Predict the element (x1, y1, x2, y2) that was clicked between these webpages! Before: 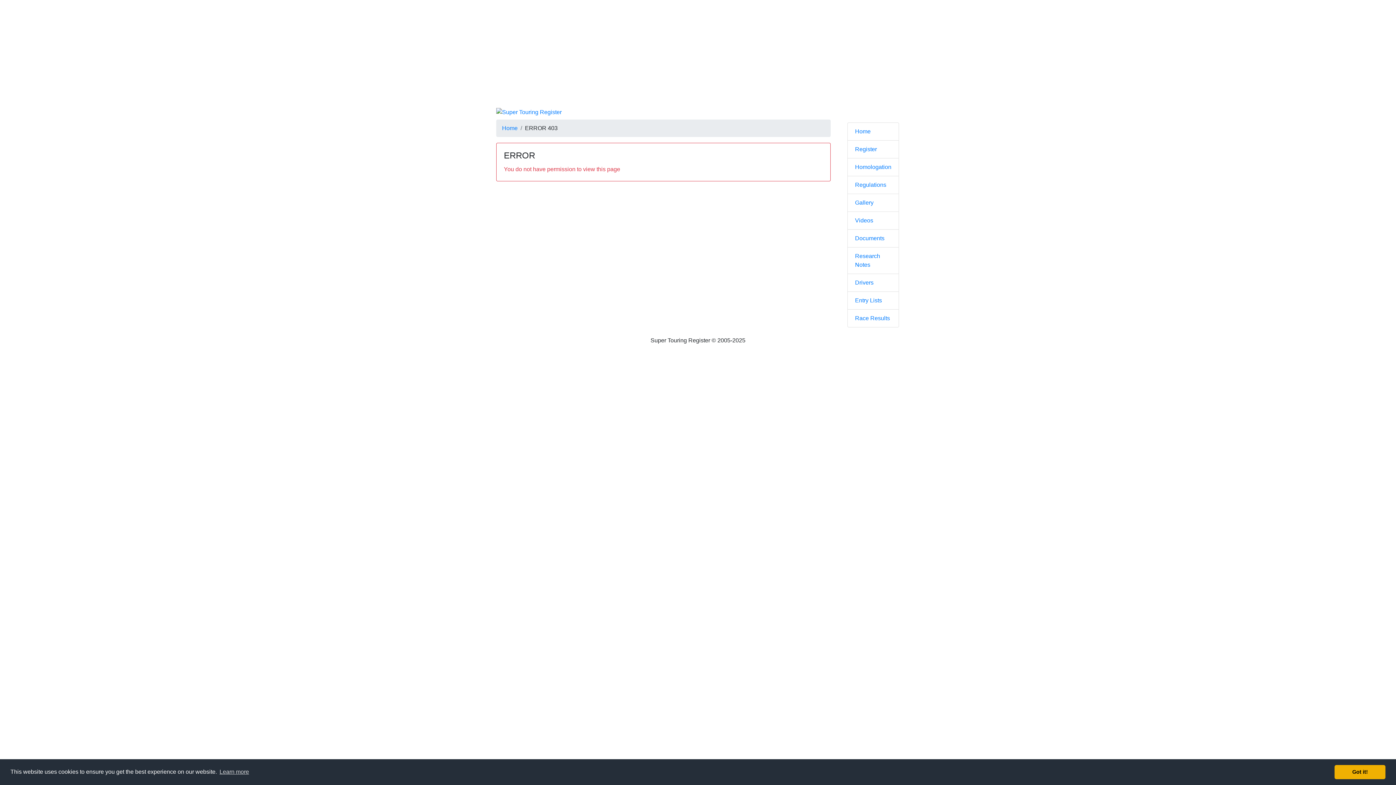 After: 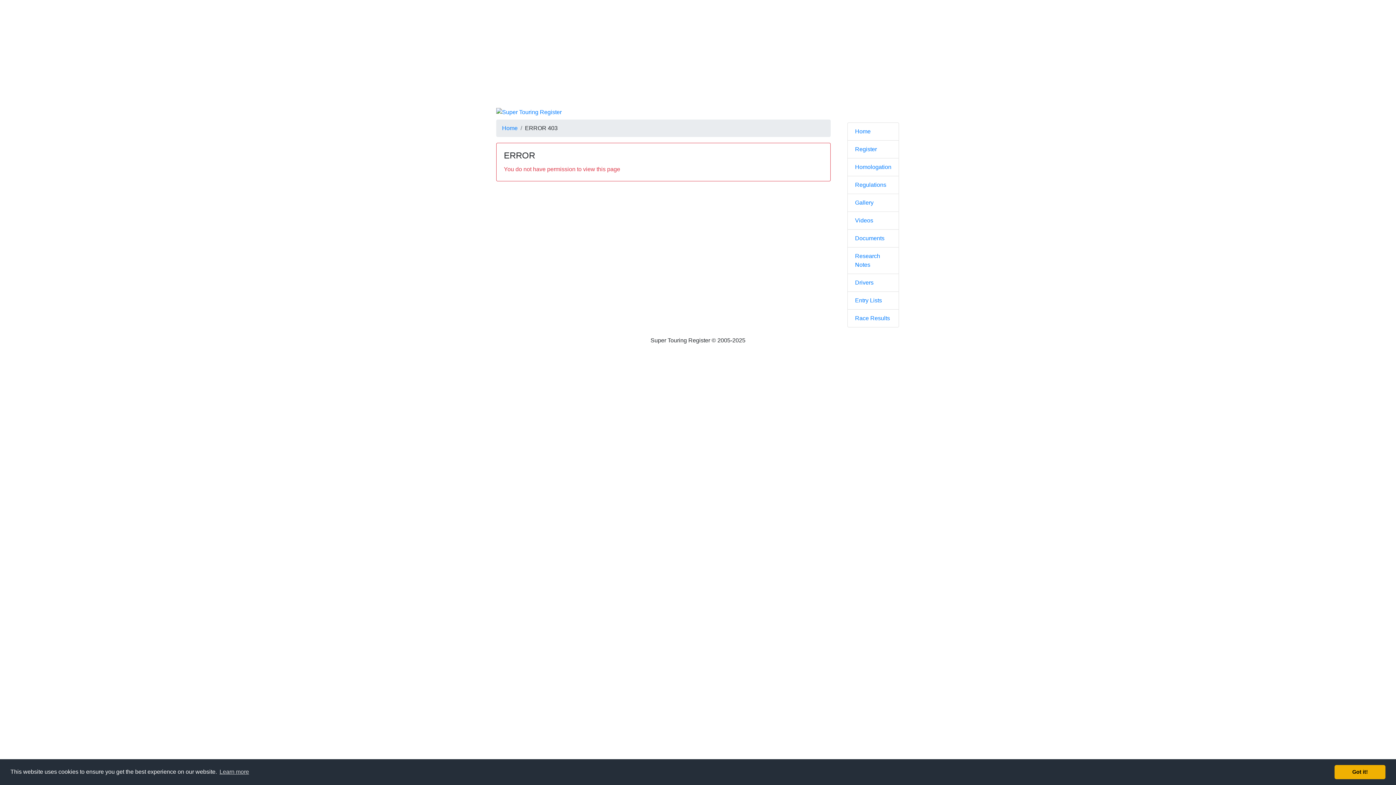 Action: label: Homologation bbox: (847, 158, 899, 176)